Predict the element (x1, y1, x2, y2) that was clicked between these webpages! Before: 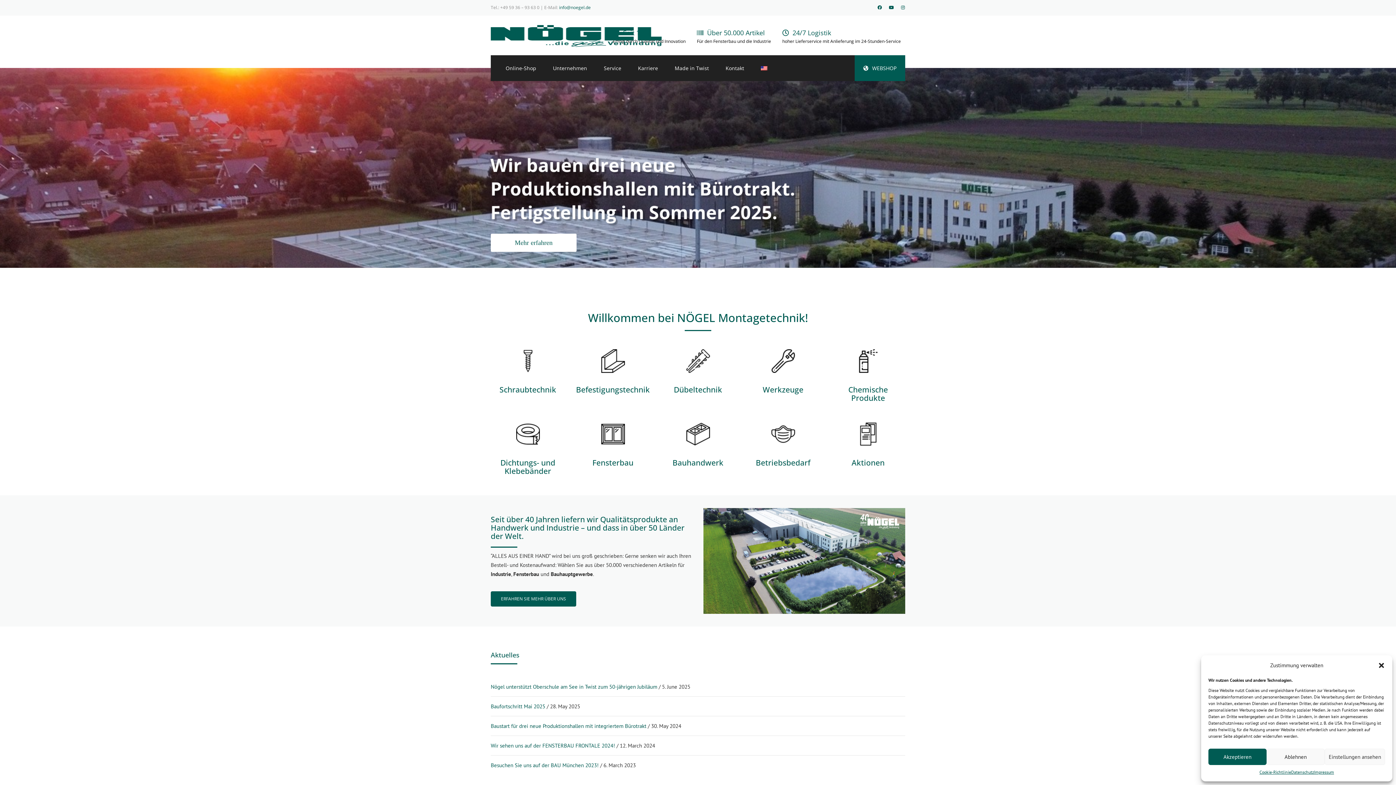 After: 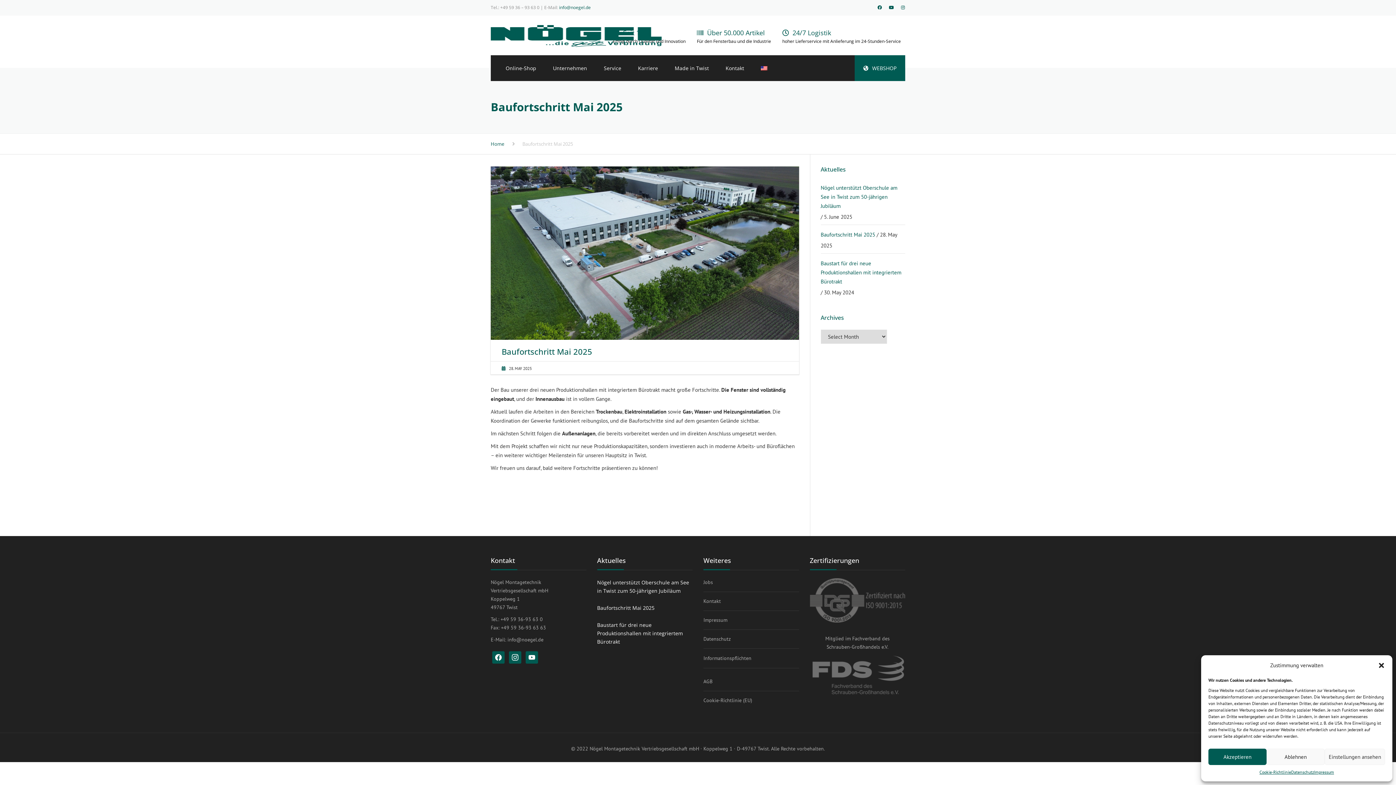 Action: label: Baufortschritt Mai 2025 bbox: (490, 700, 545, 713)